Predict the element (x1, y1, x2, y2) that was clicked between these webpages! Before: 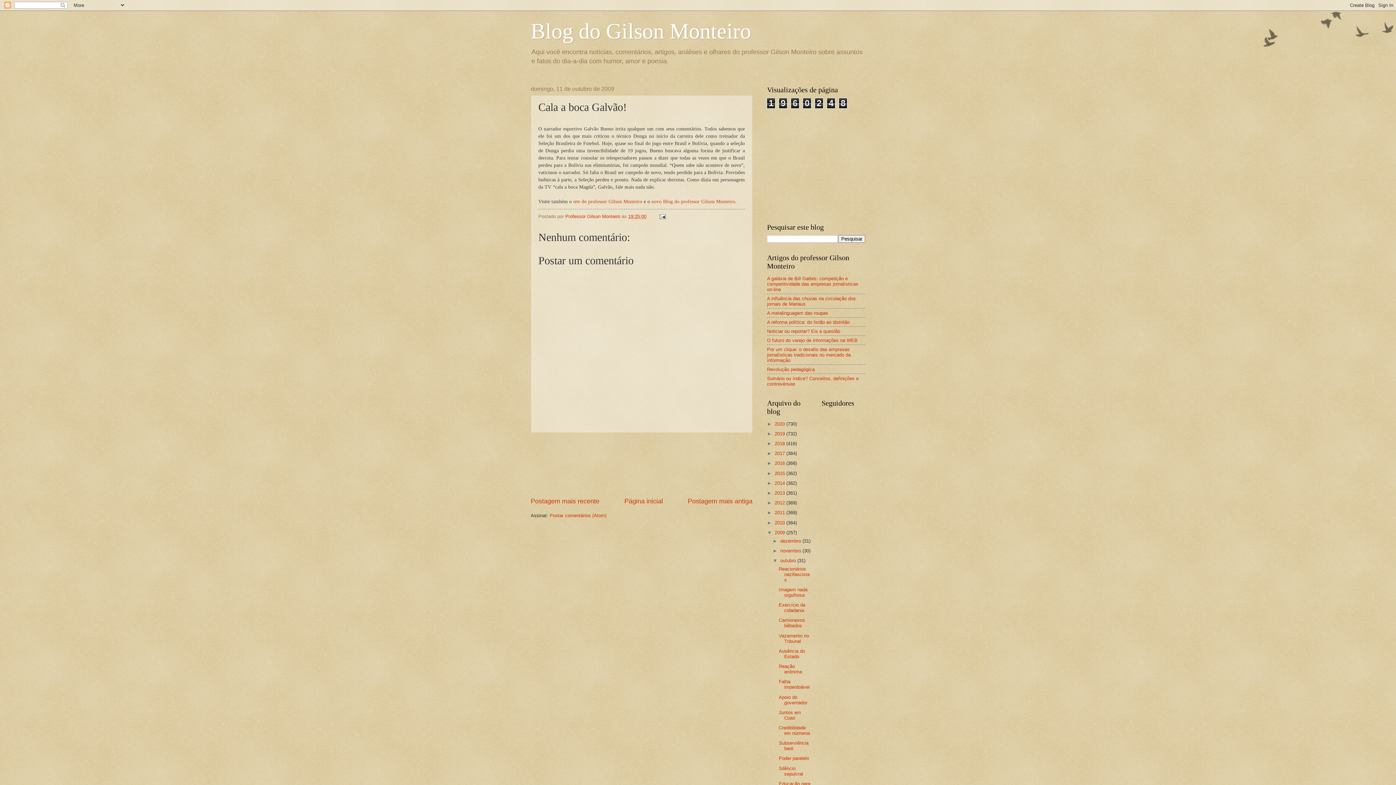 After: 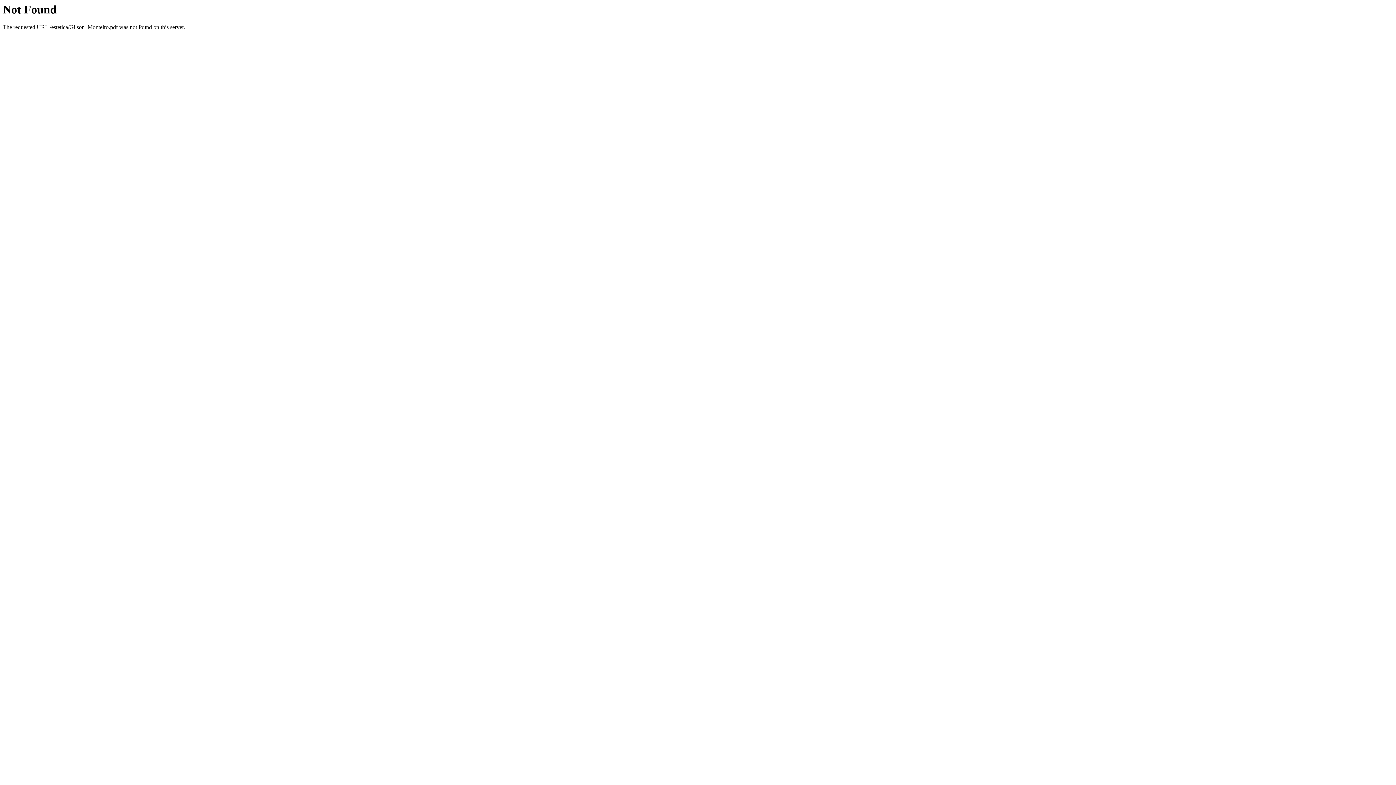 Action: label: A metalinguagem das roupas bbox: (767, 310, 828, 315)